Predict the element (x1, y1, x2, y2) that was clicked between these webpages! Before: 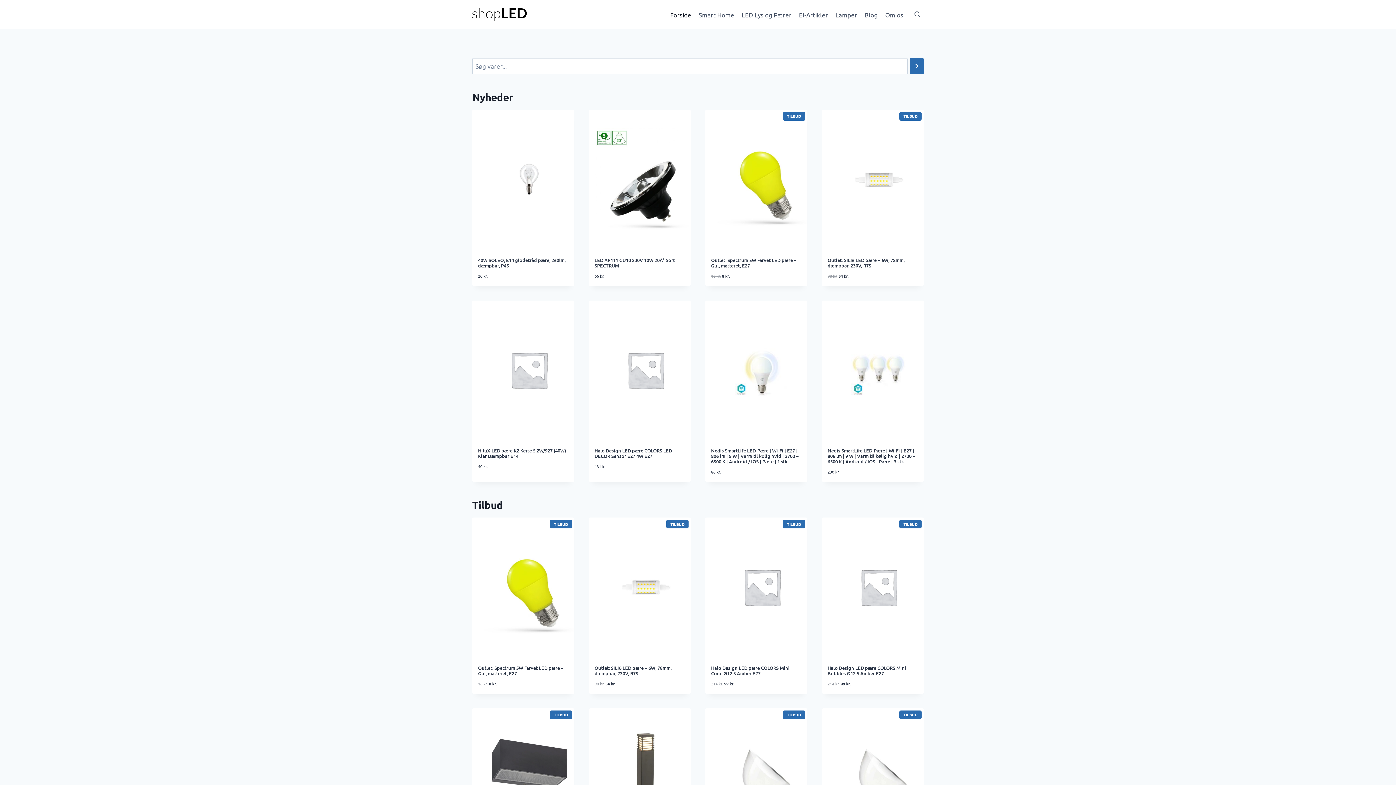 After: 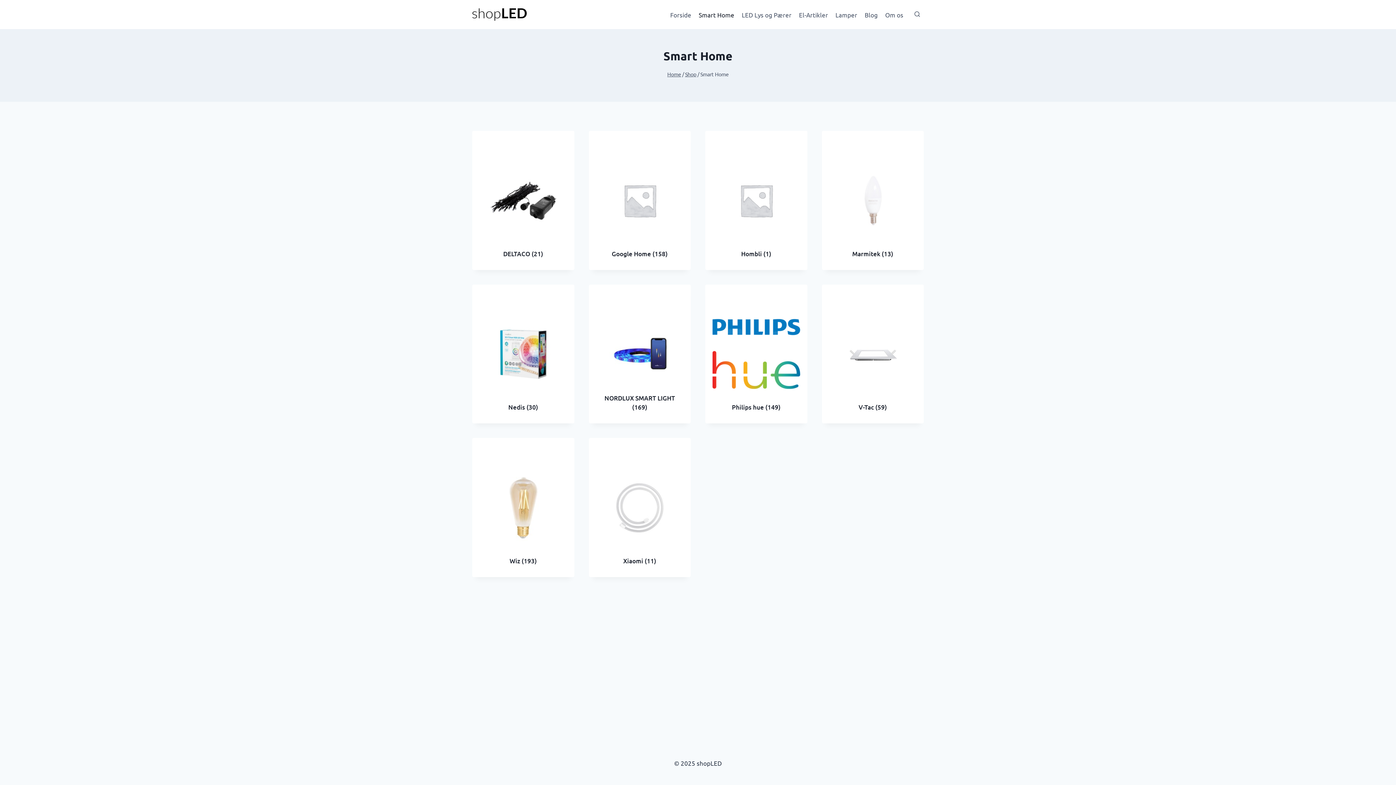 Action: label: Smart Home bbox: (695, 5, 738, 23)